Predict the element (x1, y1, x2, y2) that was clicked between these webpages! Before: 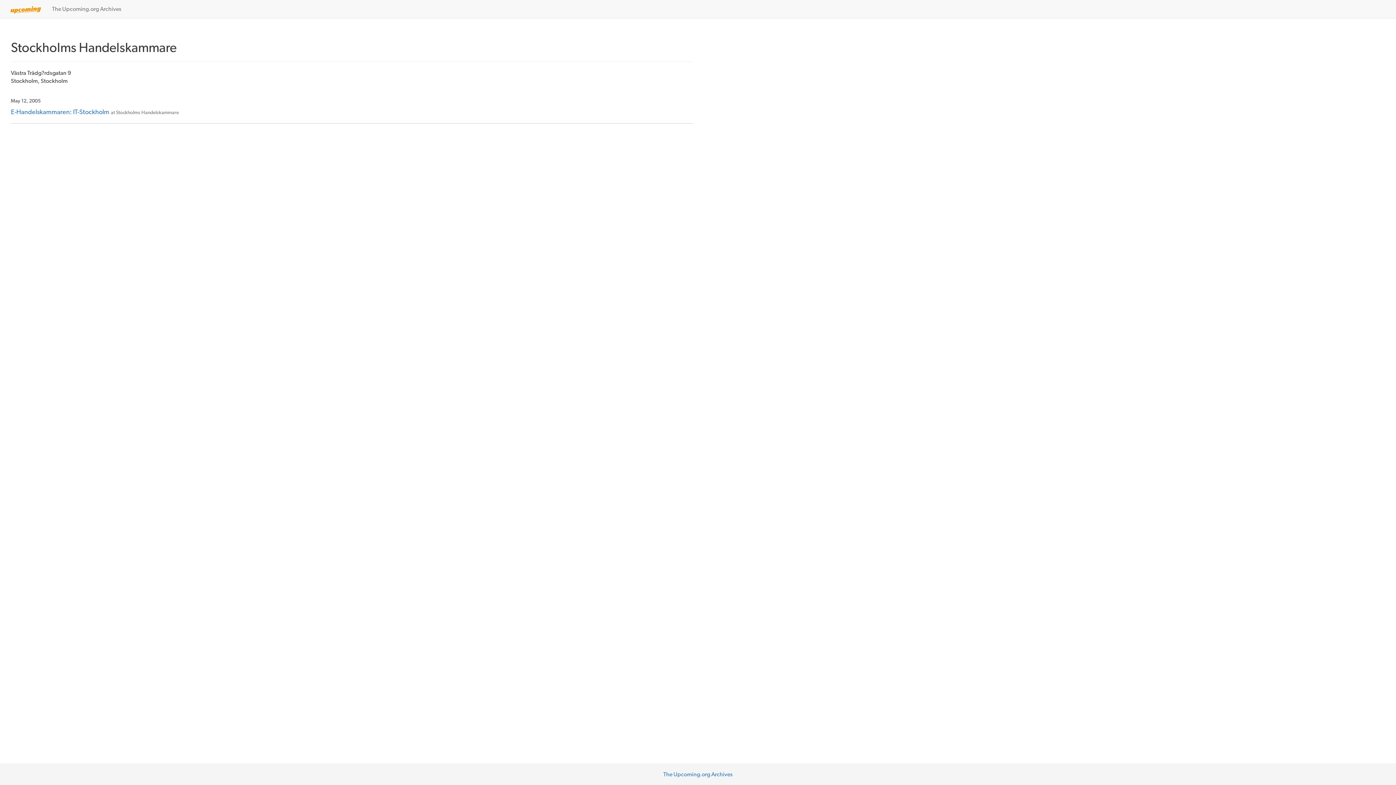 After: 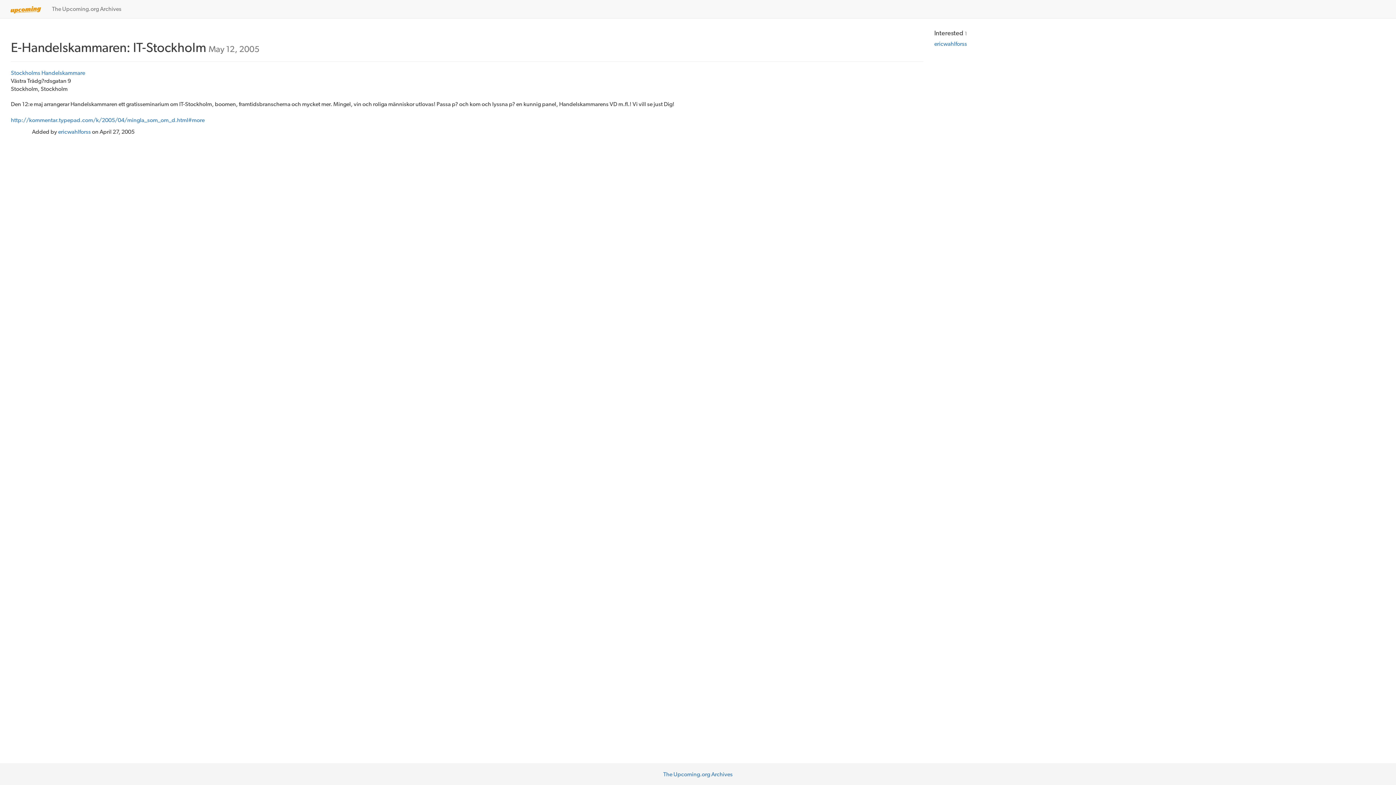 Action: bbox: (10, 108, 109, 115) label: E-Handelskammaren: IT-Stockholm